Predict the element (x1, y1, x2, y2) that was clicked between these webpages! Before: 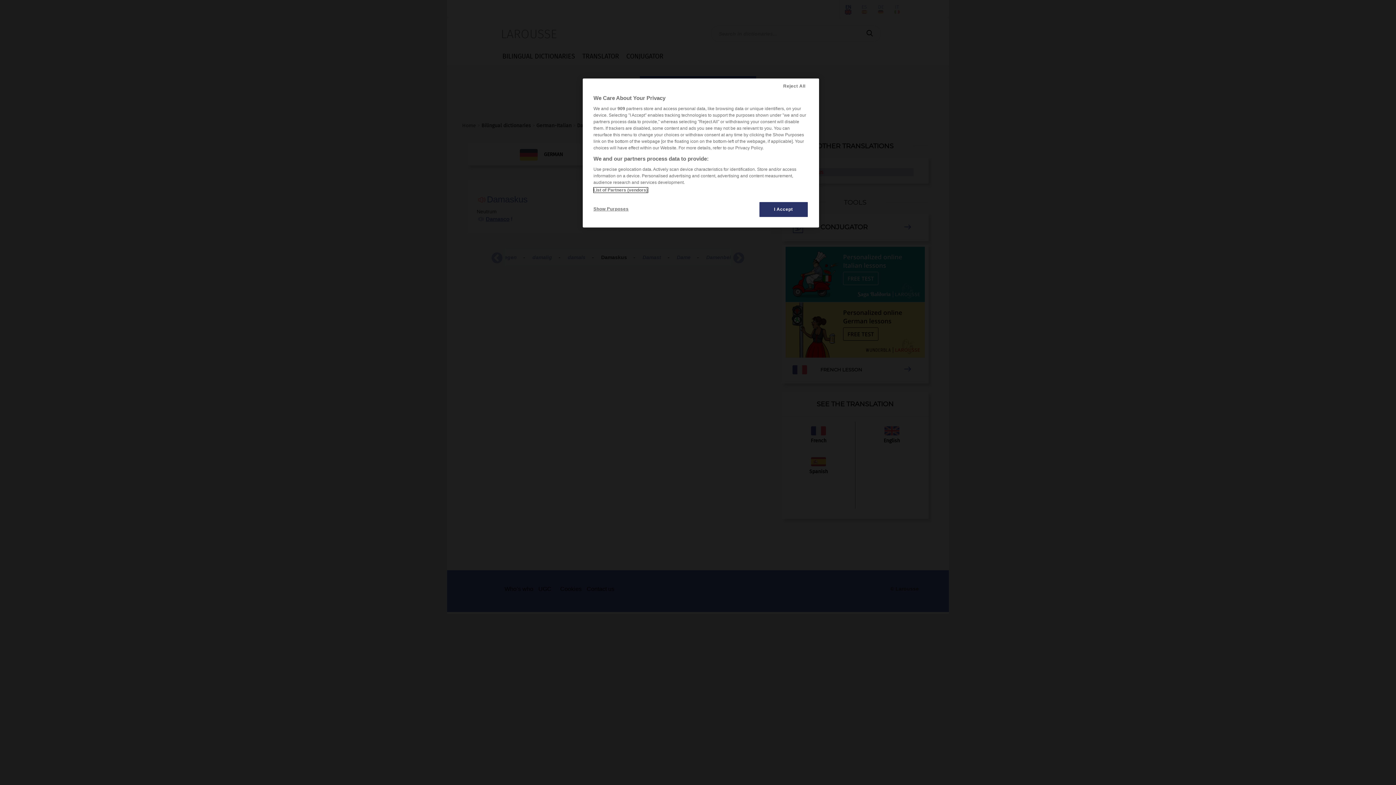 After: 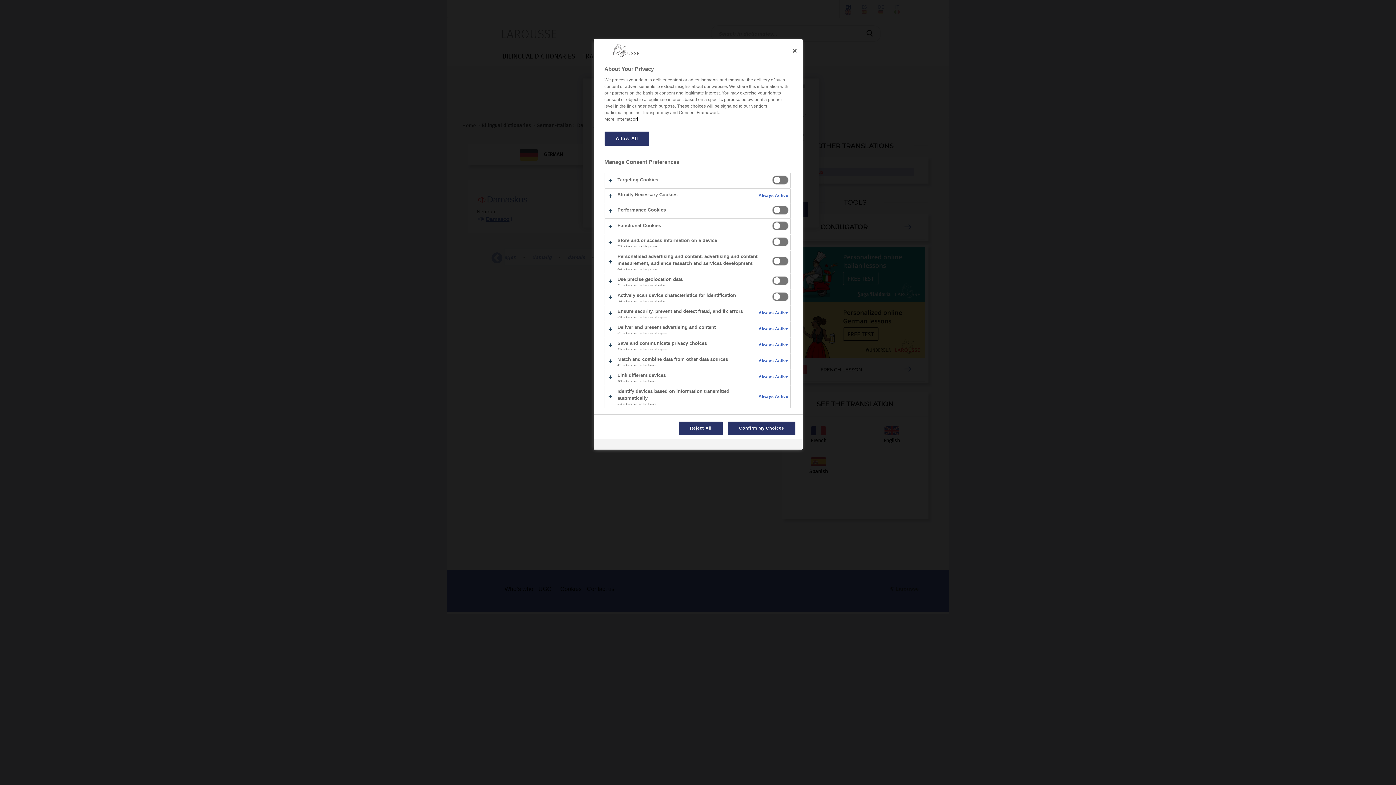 Action: label: Show Purposes bbox: (593, 201, 642, 216)